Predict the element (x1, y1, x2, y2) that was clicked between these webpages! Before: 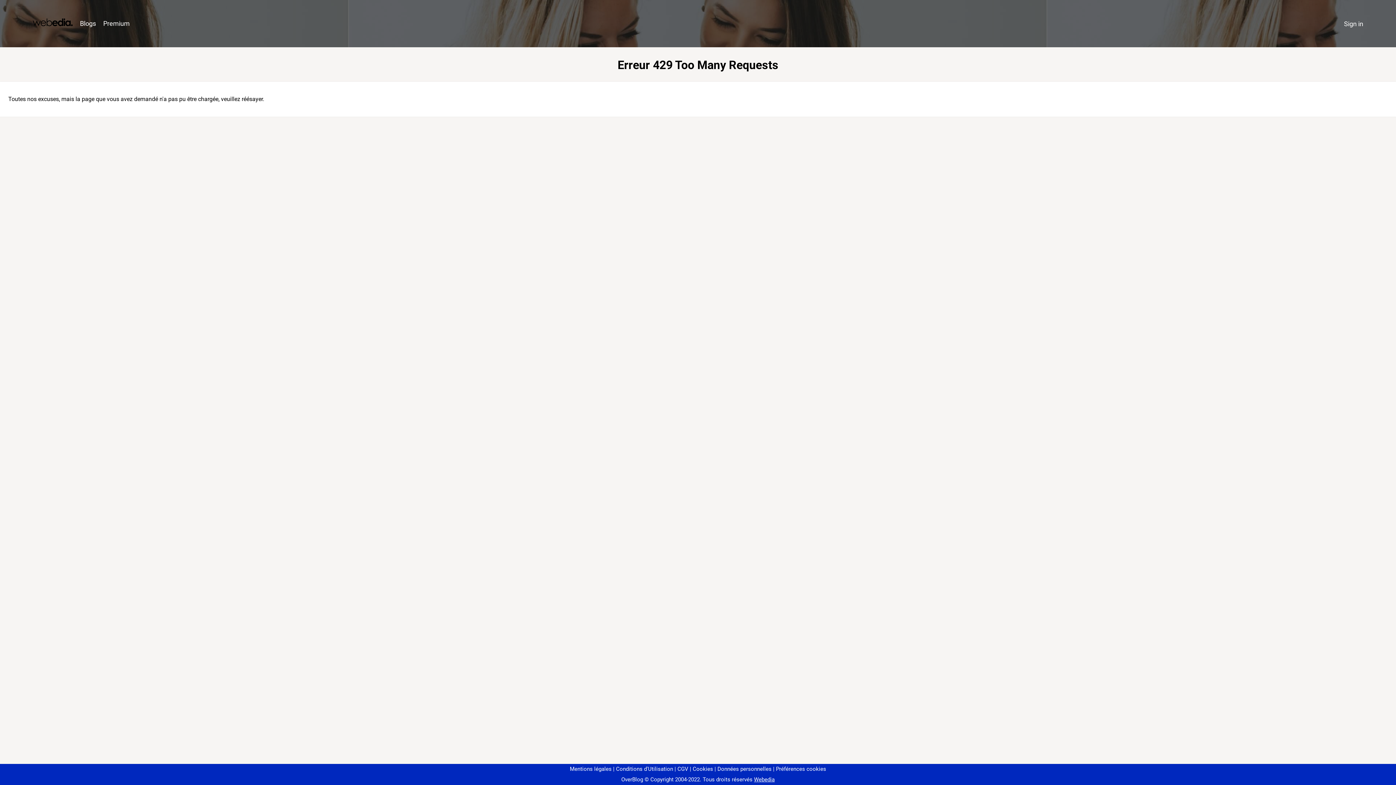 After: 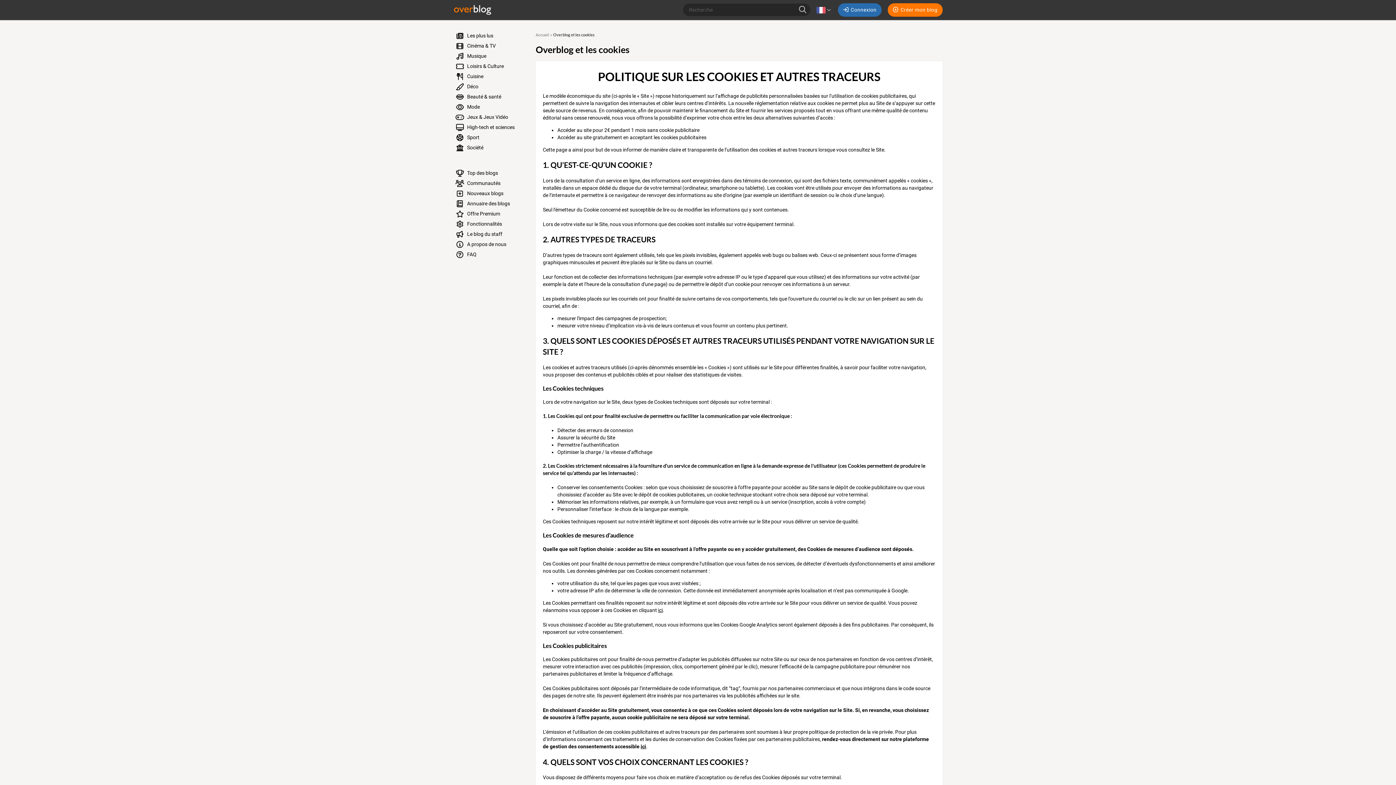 Action: label: Cookies bbox: (690, 766, 713, 772)